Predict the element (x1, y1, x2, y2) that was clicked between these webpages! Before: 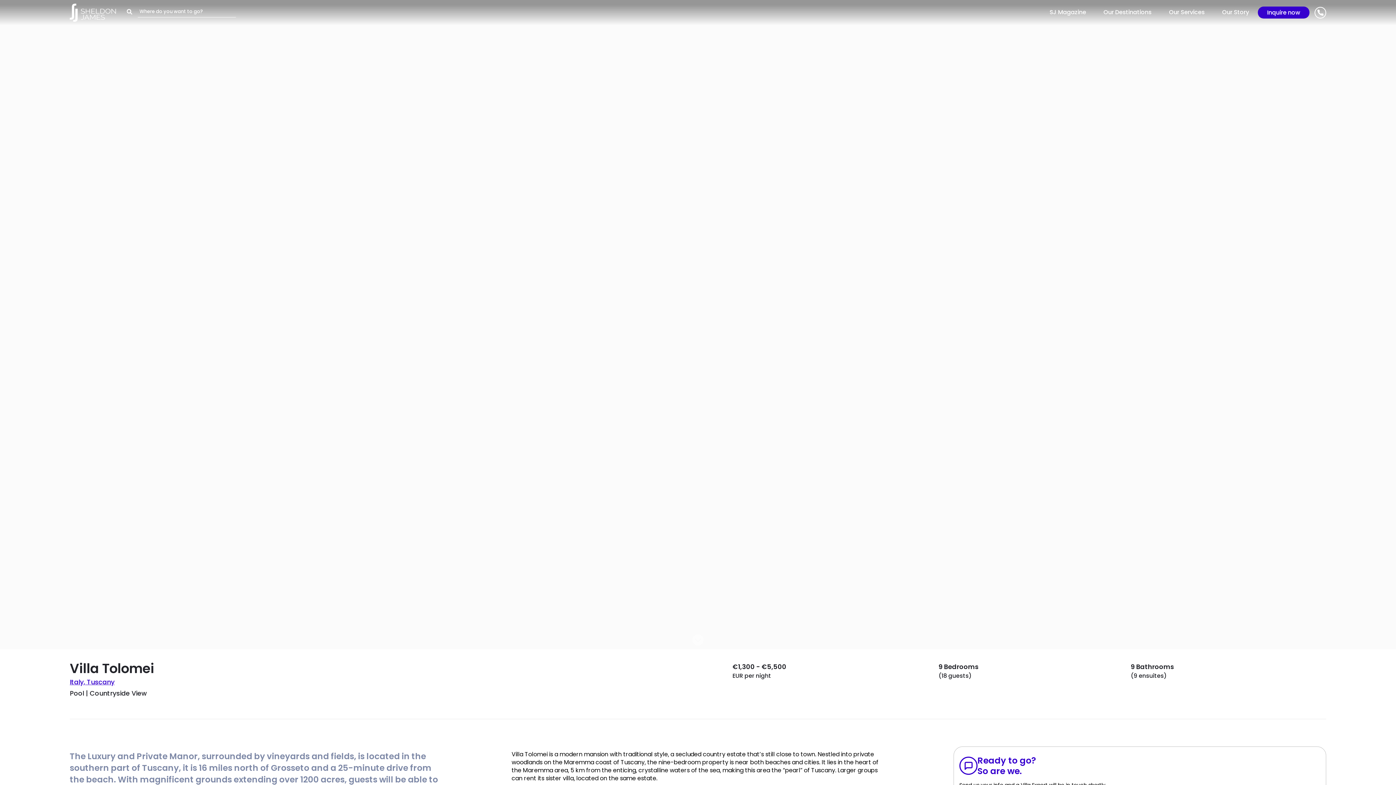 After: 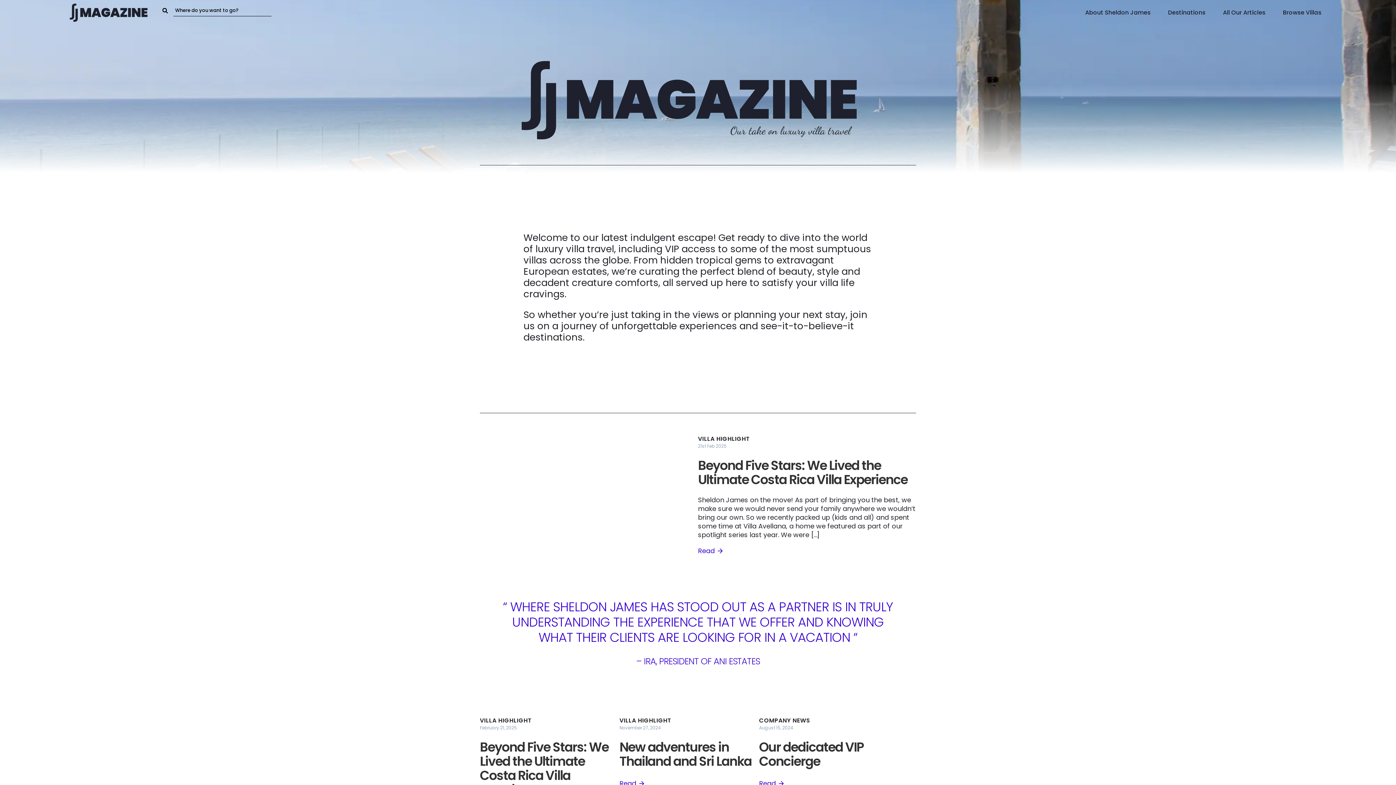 Action: bbox: (1049, 9, 1086, 18) label: SJ Magazine